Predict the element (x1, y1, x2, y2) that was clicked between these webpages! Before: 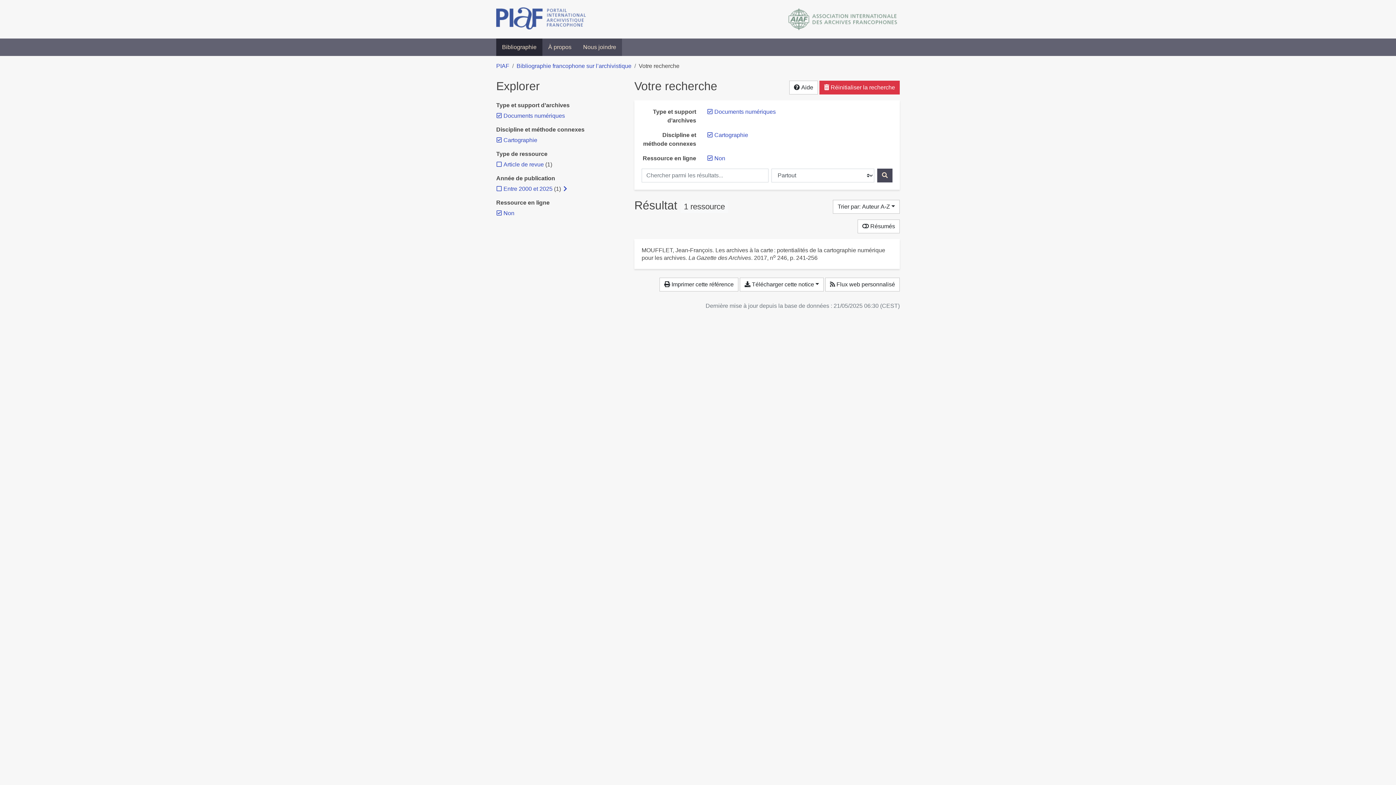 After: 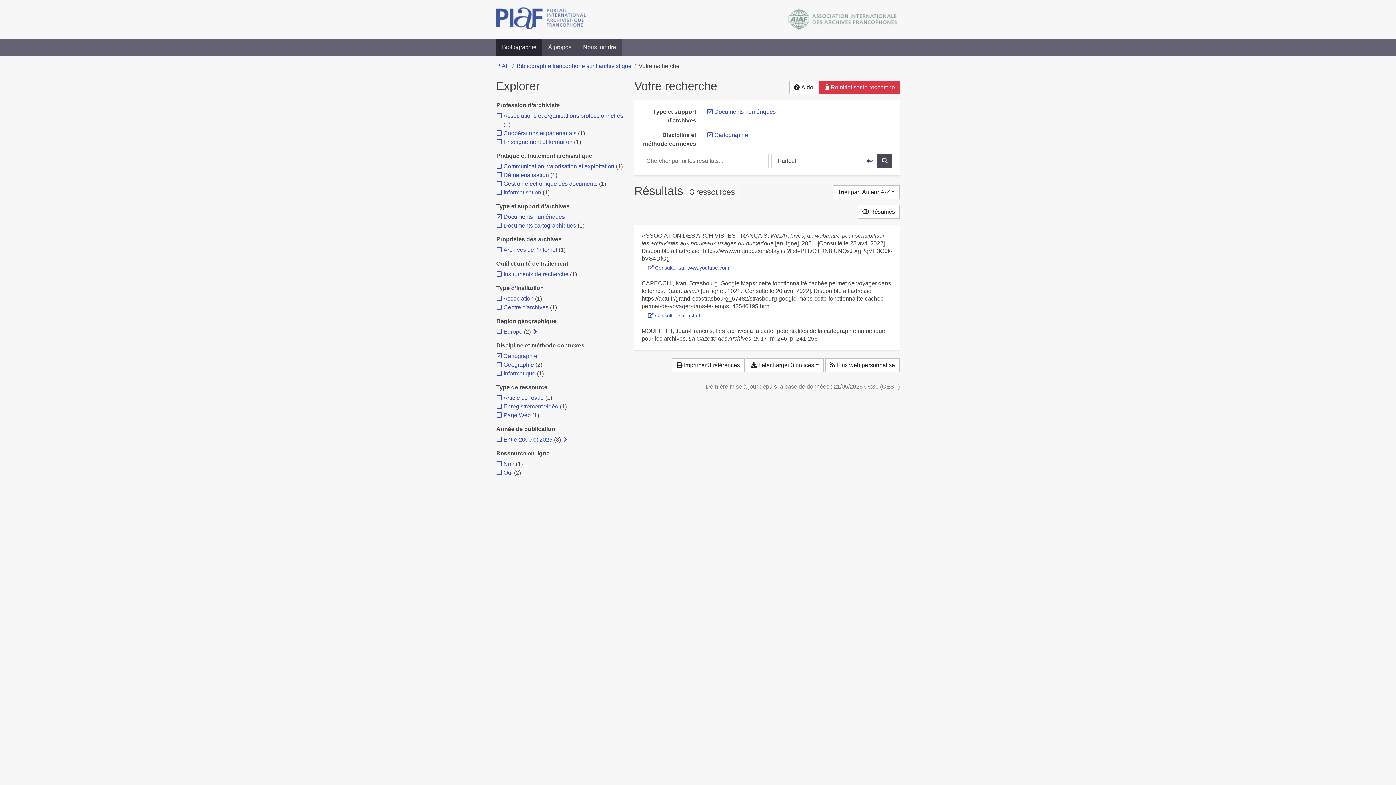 Action: bbox: (503, 210, 514, 216) label: Retirer le filtre 'Non'